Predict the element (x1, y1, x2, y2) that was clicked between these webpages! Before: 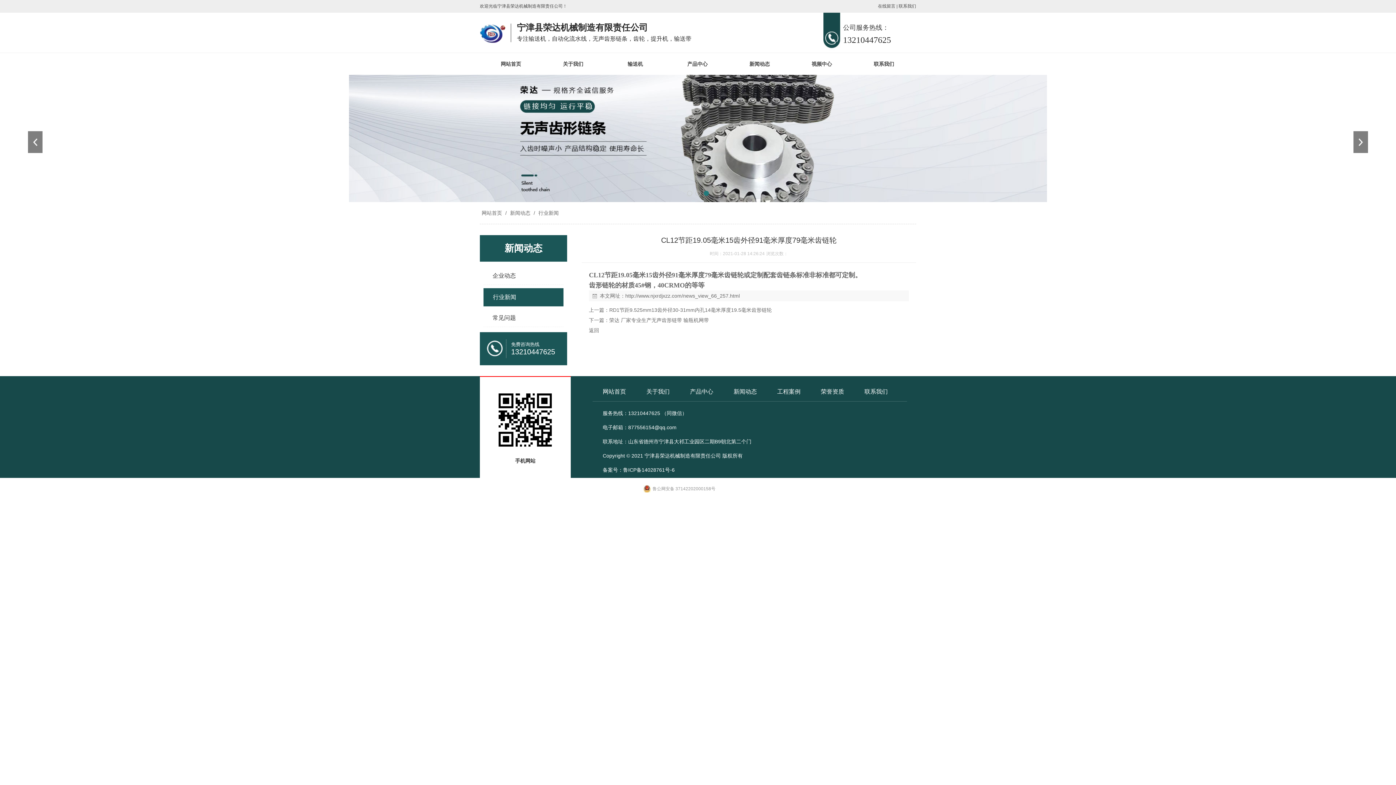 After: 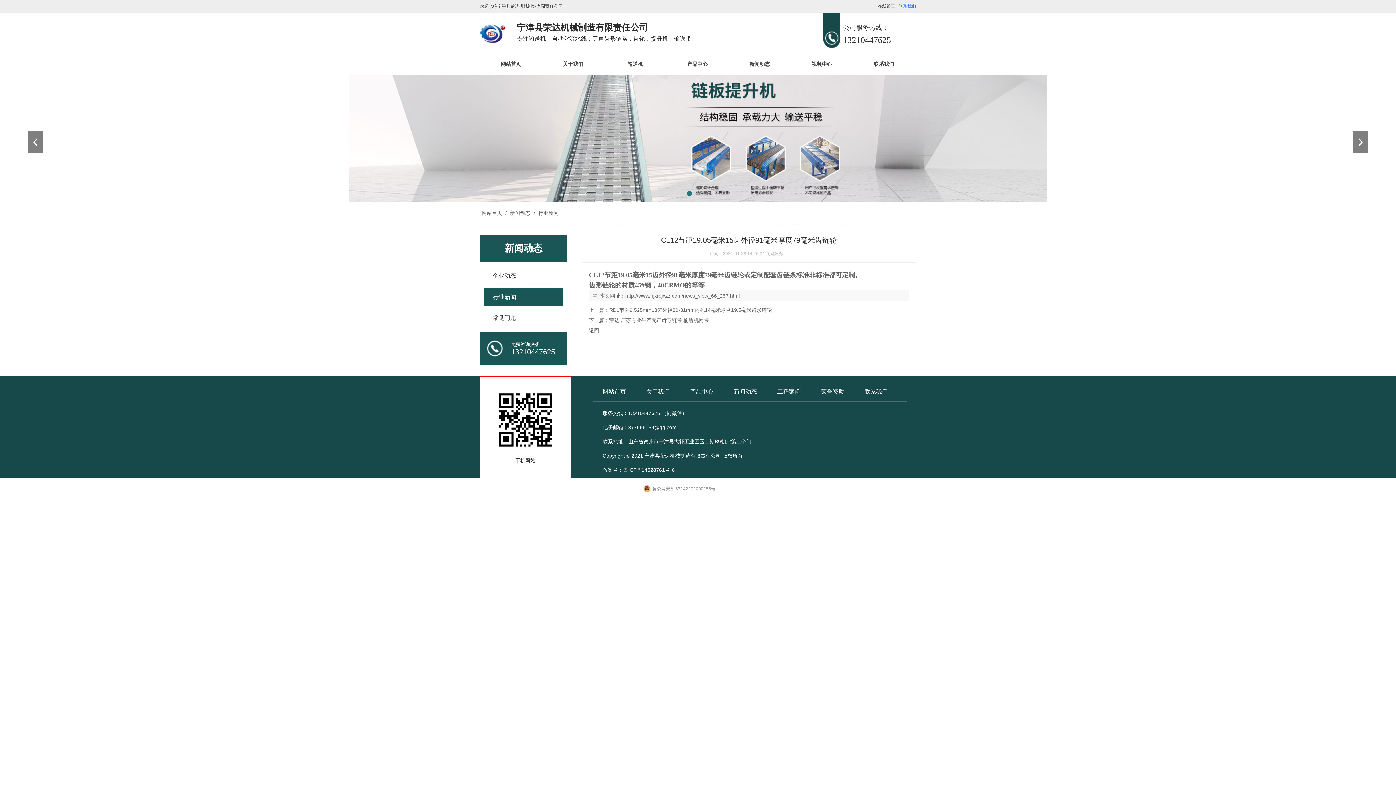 Action: label: 联系我们 bbox: (898, 3, 916, 8)